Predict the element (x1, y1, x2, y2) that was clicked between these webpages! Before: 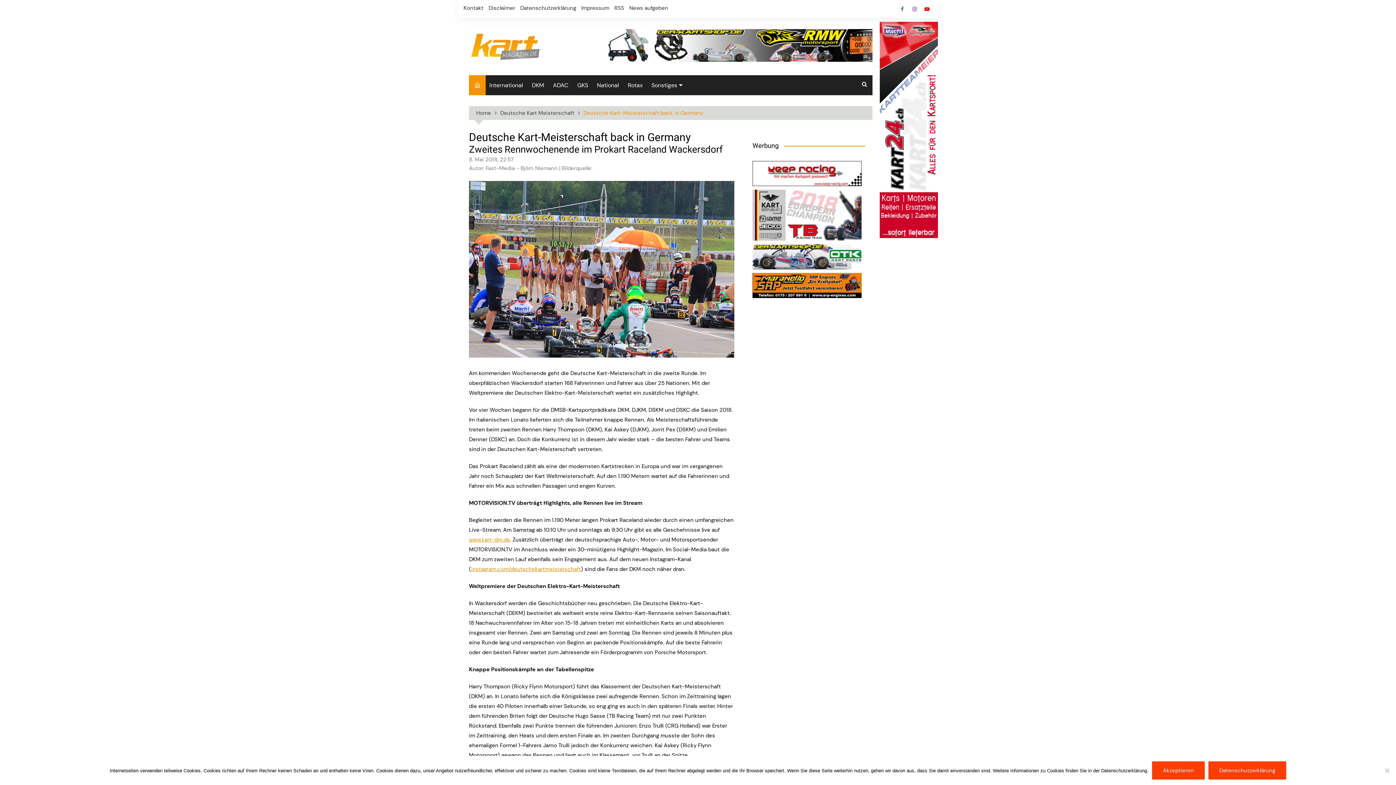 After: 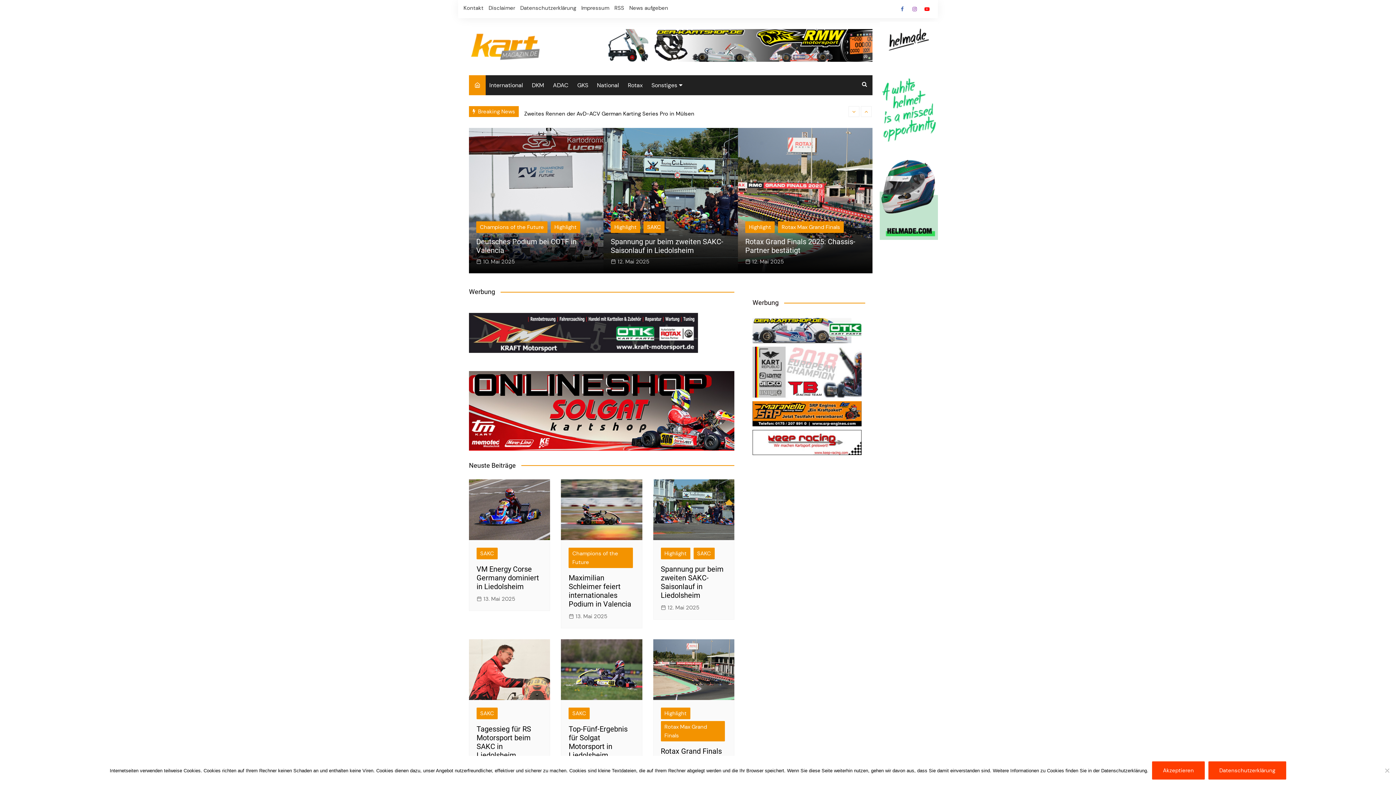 Action: label: Home bbox: (476, 108, 500, 117)